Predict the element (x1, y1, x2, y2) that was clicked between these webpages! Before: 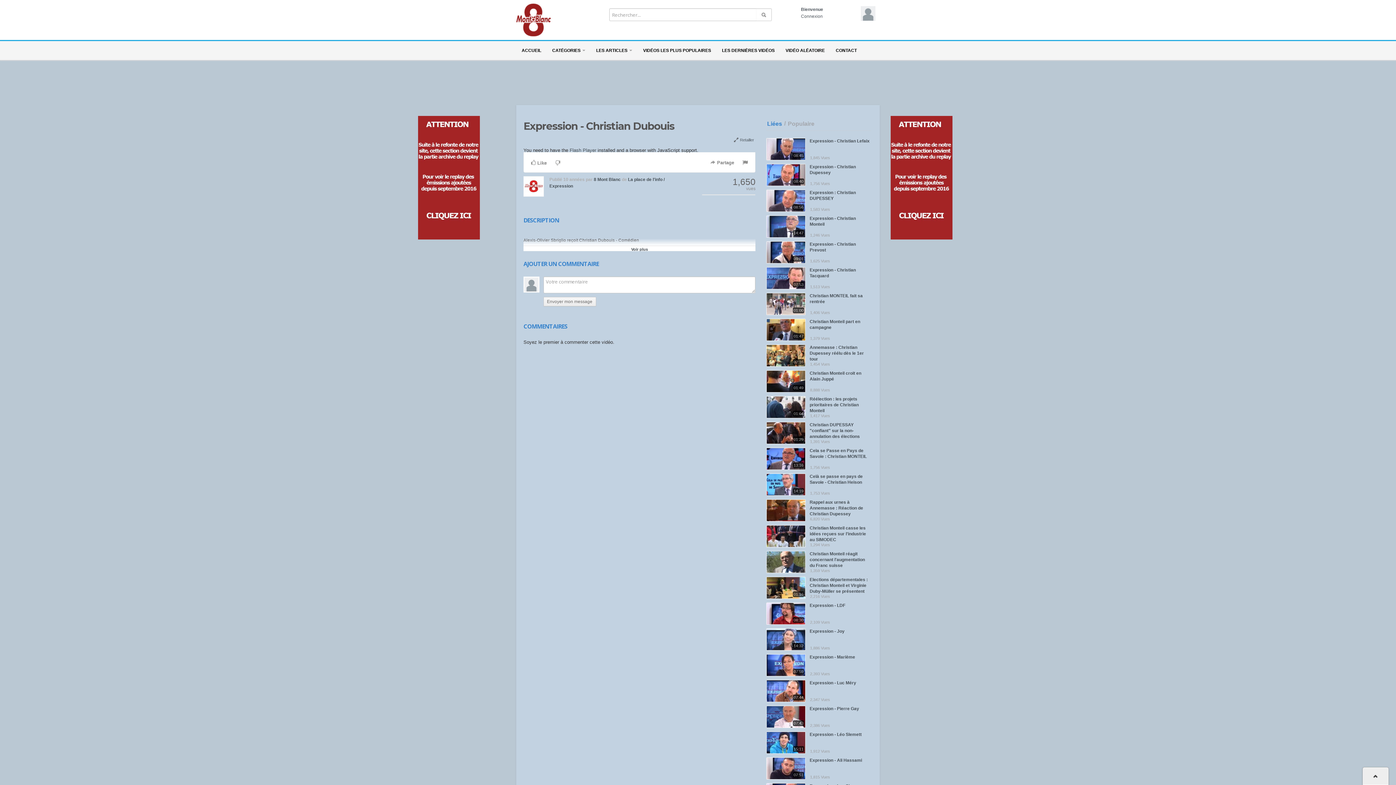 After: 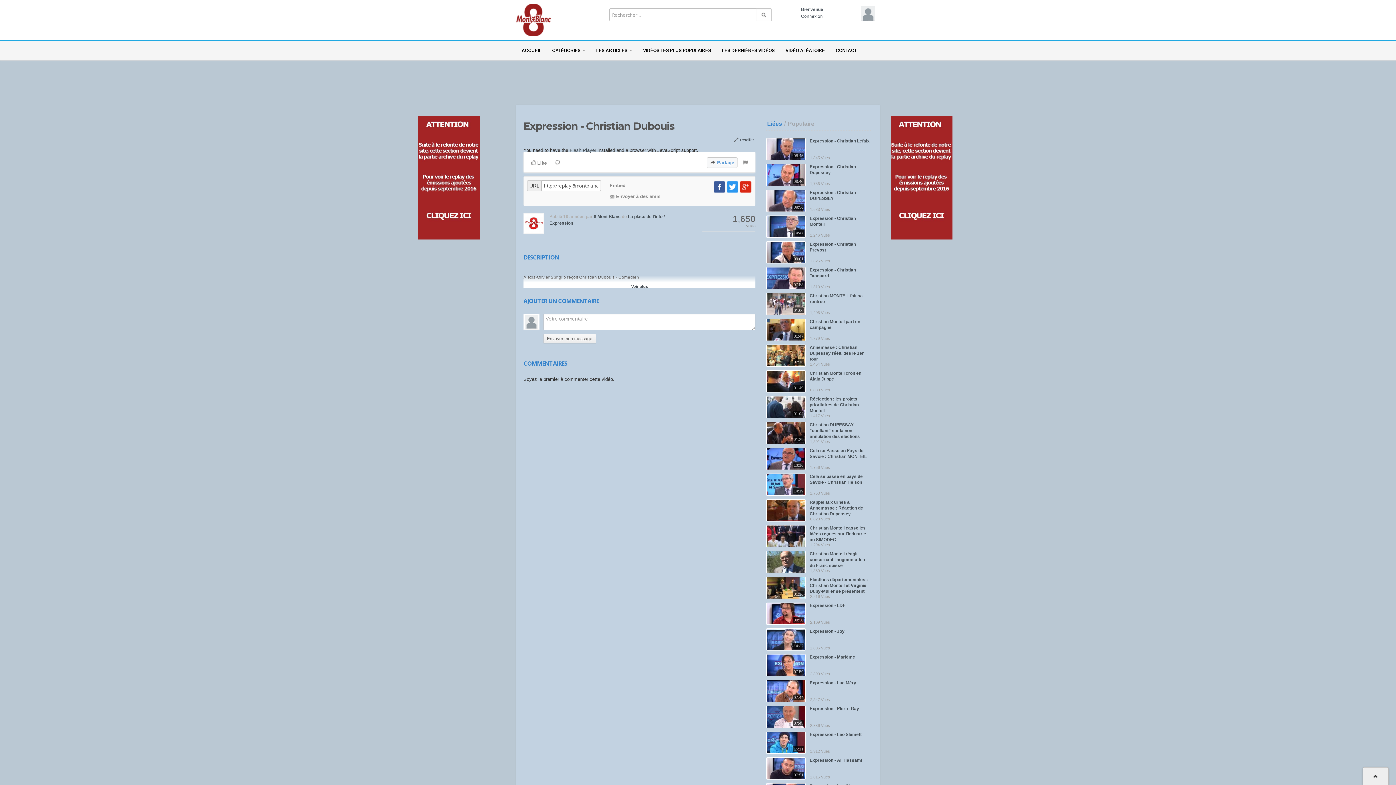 Action: label:  Partage bbox: (707, 279, 737, 289)